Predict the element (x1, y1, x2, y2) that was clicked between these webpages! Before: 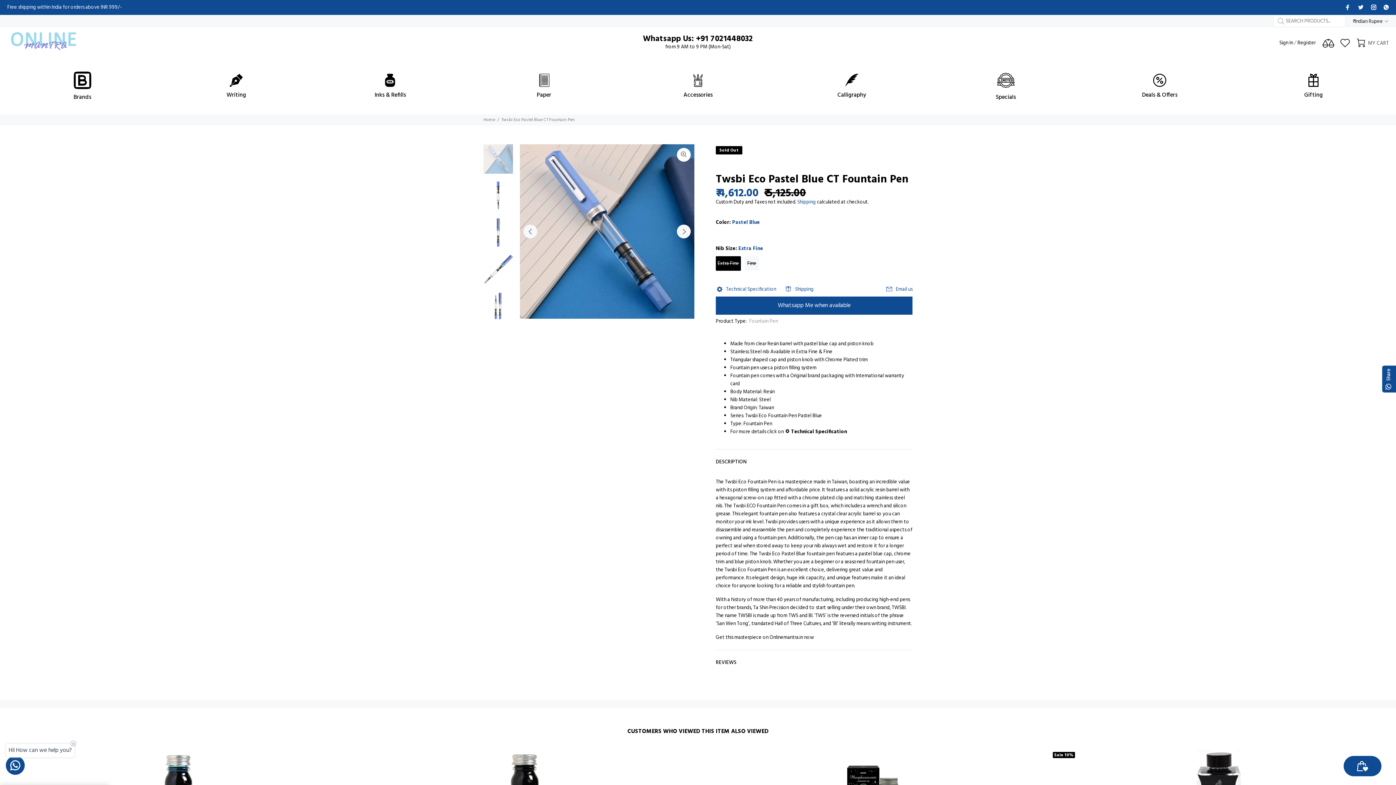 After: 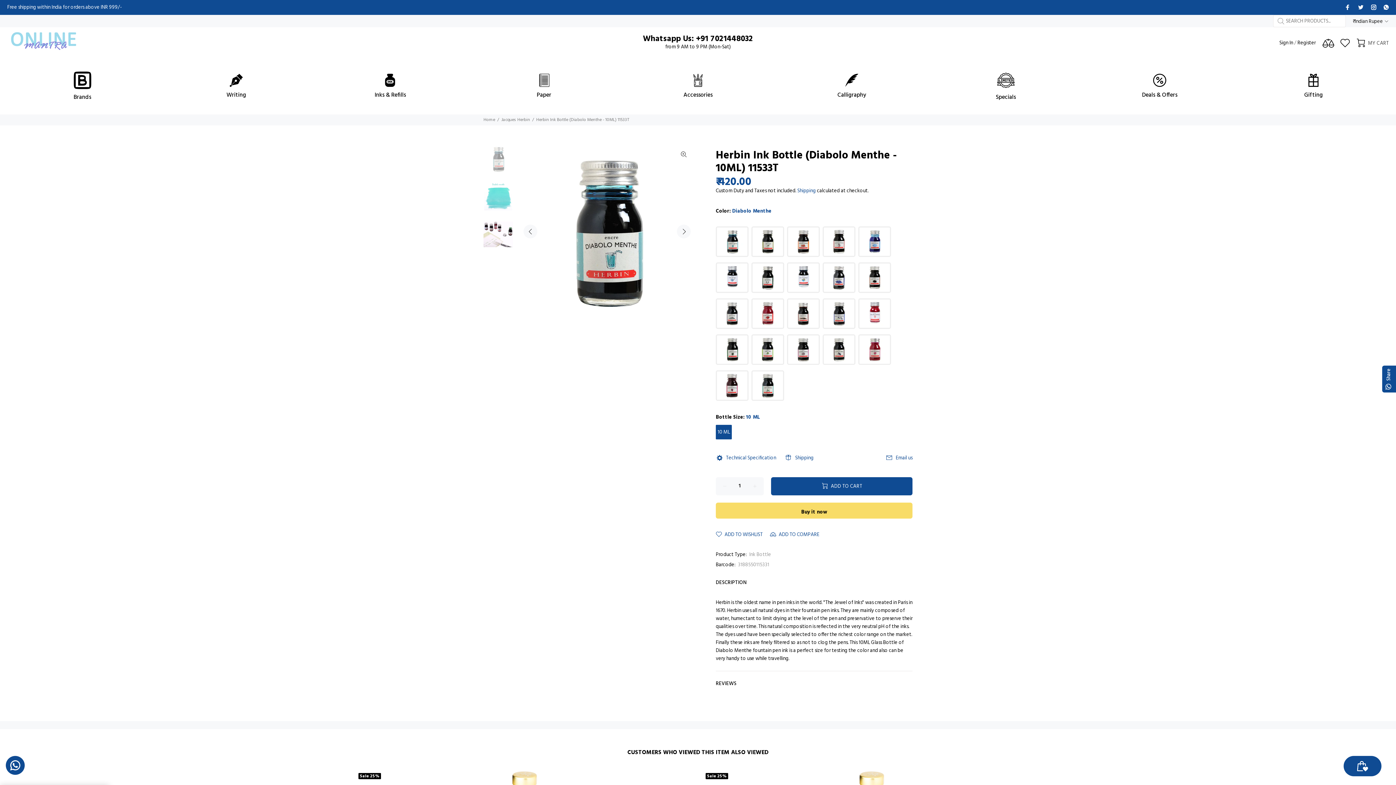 Action: bbox: (140, 748, 213, 821)